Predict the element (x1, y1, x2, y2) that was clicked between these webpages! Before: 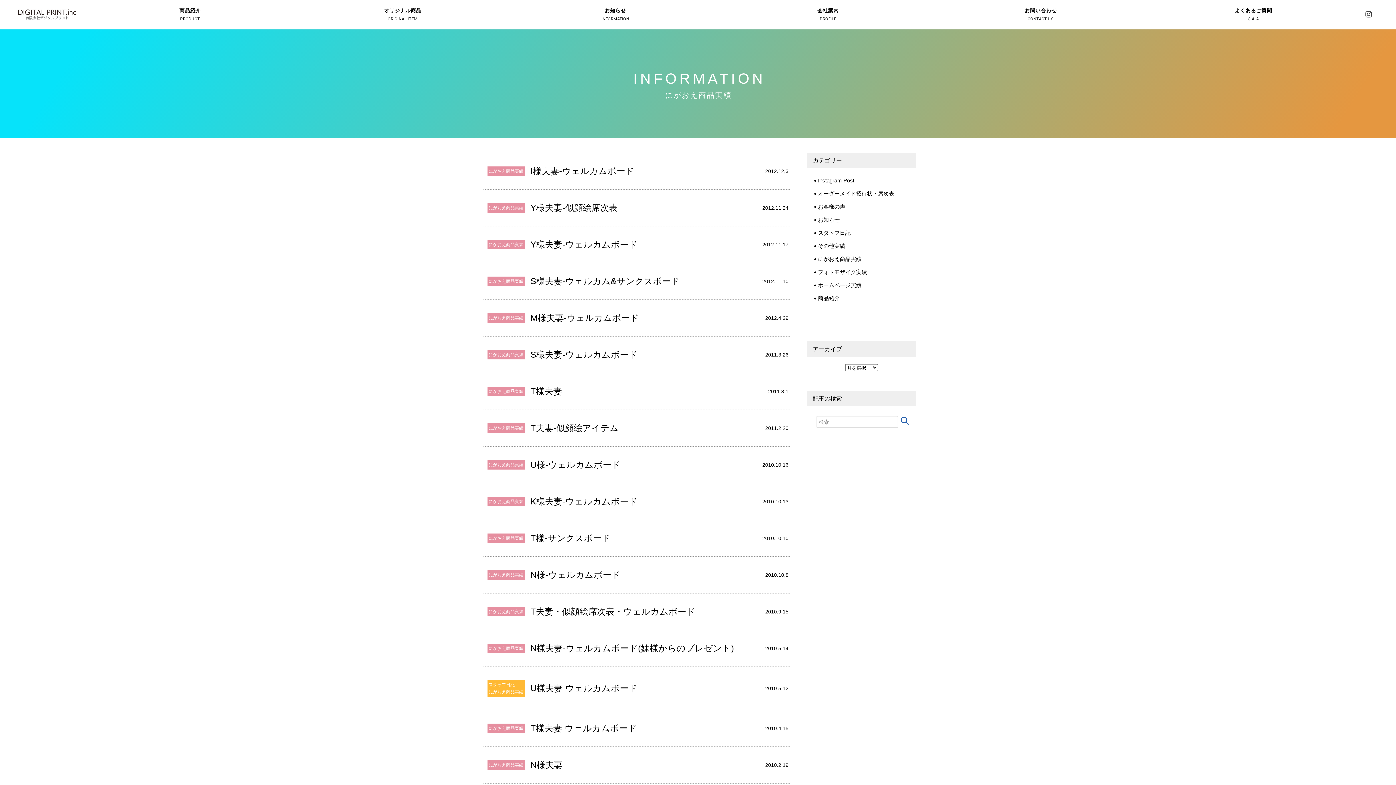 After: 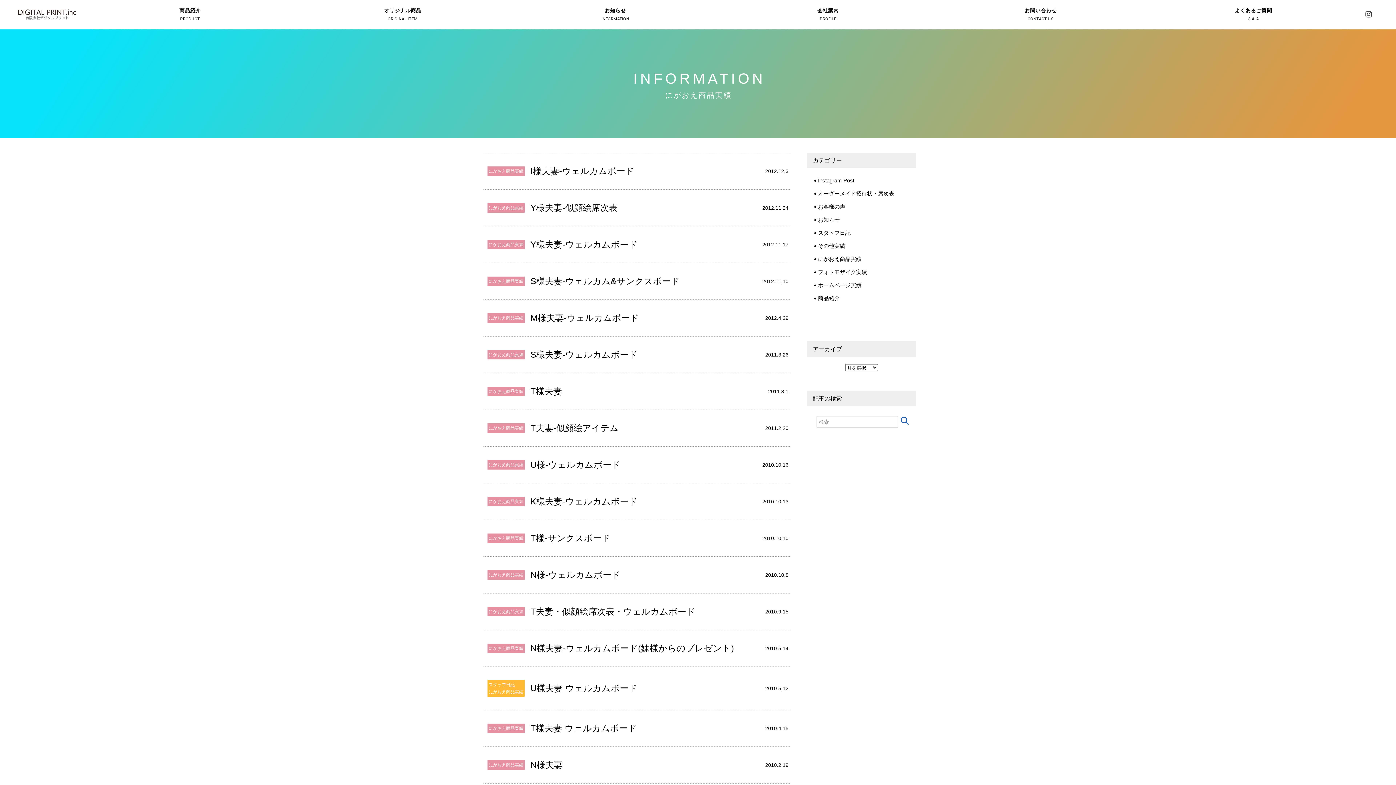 Action: bbox: (488, 462, 523, 467) label: にがおえ商品実績